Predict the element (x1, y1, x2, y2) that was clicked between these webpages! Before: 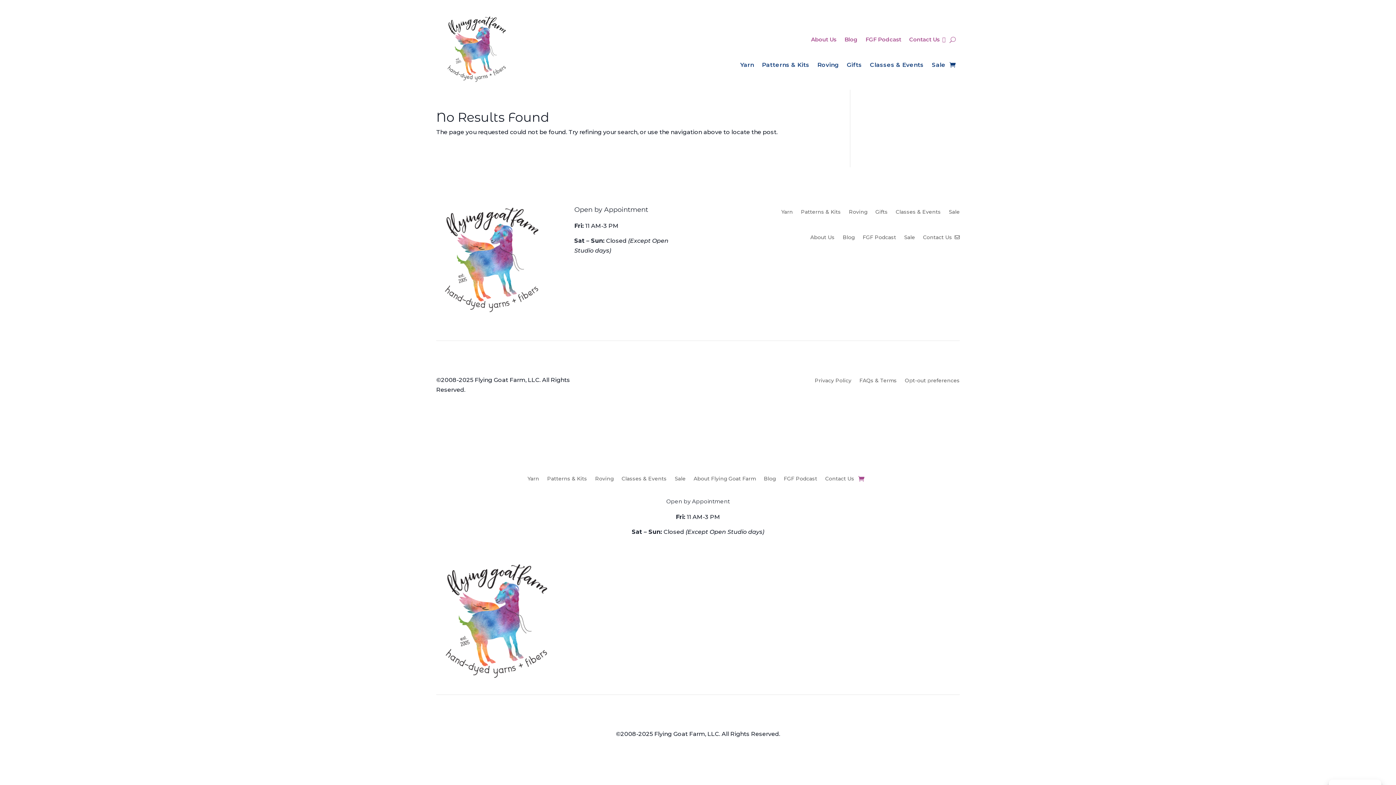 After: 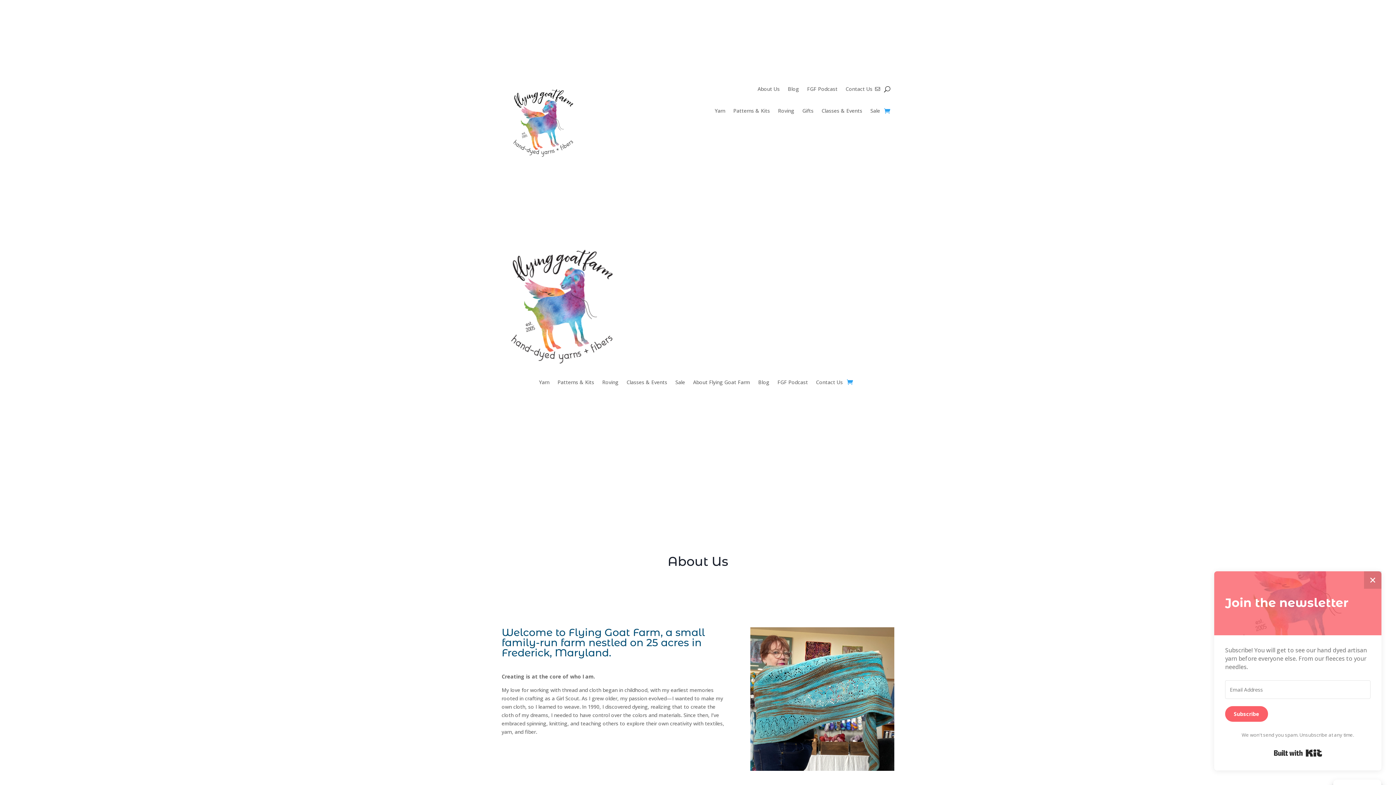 Action: label: About Us bbox: (811, 37, 836, 45)